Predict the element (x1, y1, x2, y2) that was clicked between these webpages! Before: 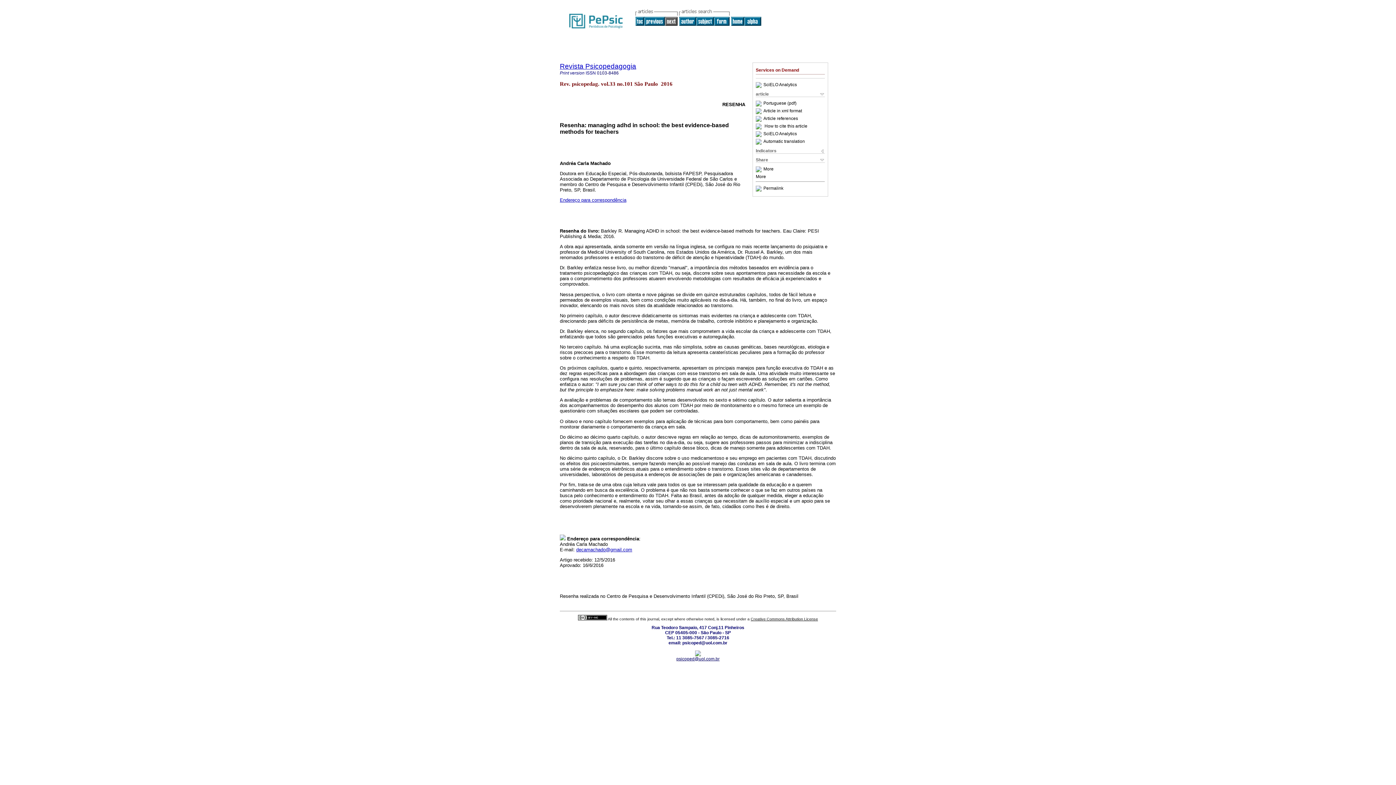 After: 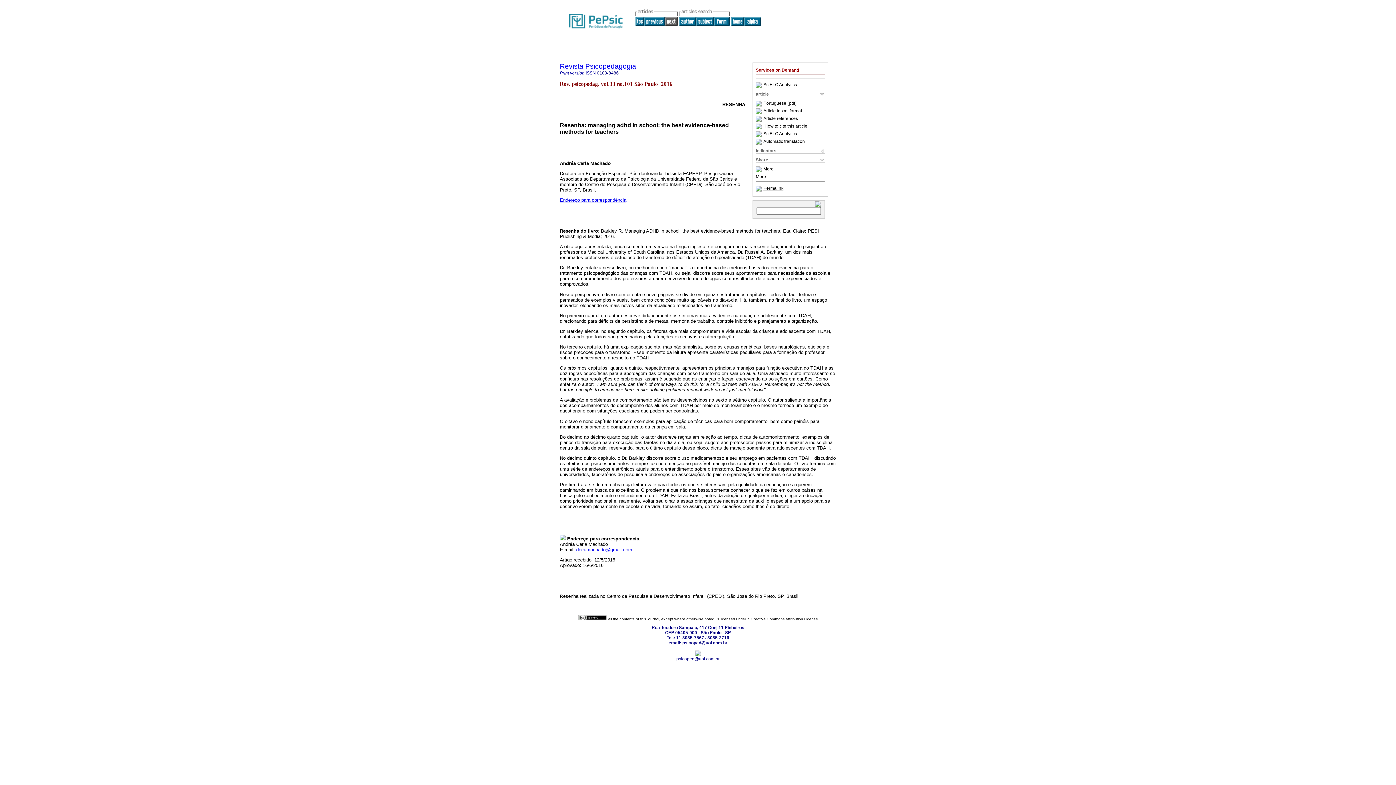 Action: bbox: (756, 185, 783, 191) label: Permalink